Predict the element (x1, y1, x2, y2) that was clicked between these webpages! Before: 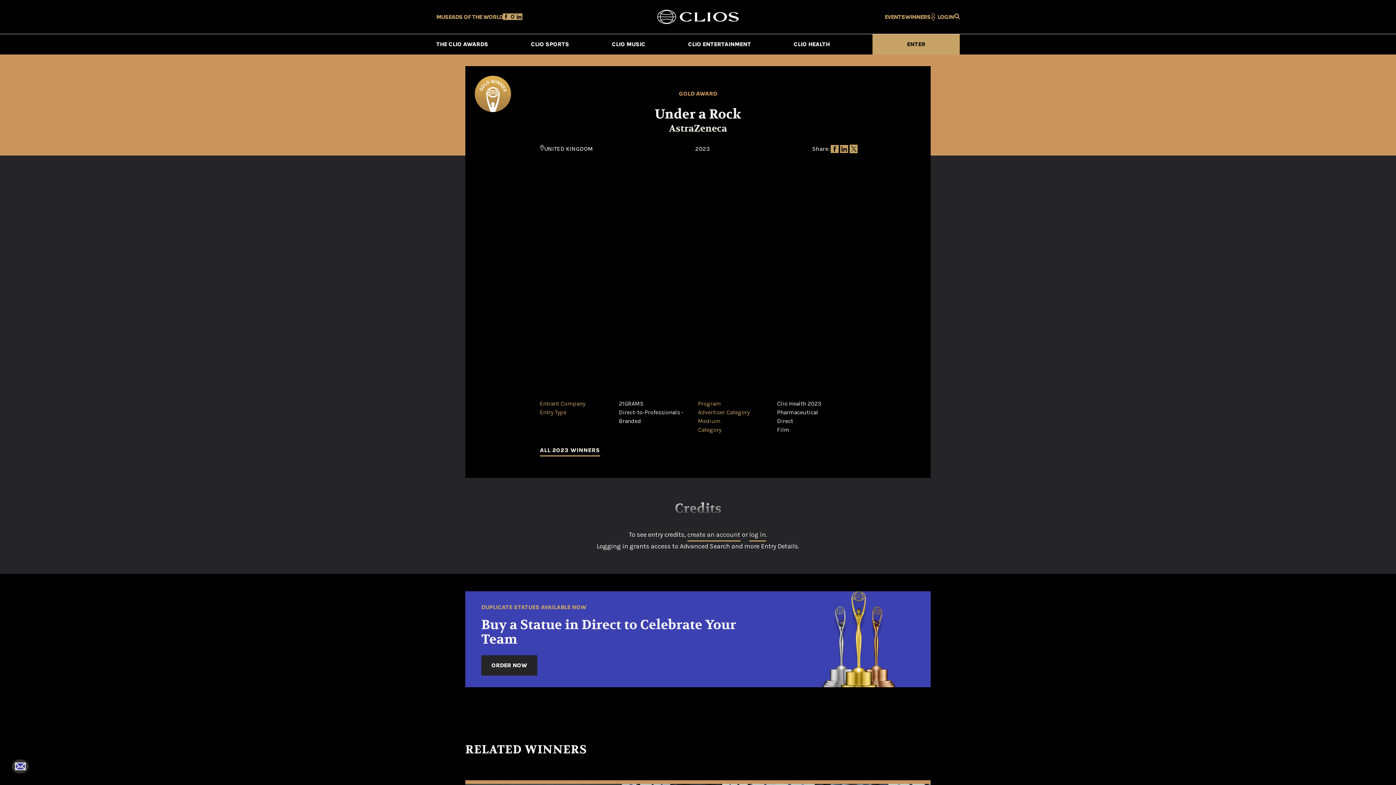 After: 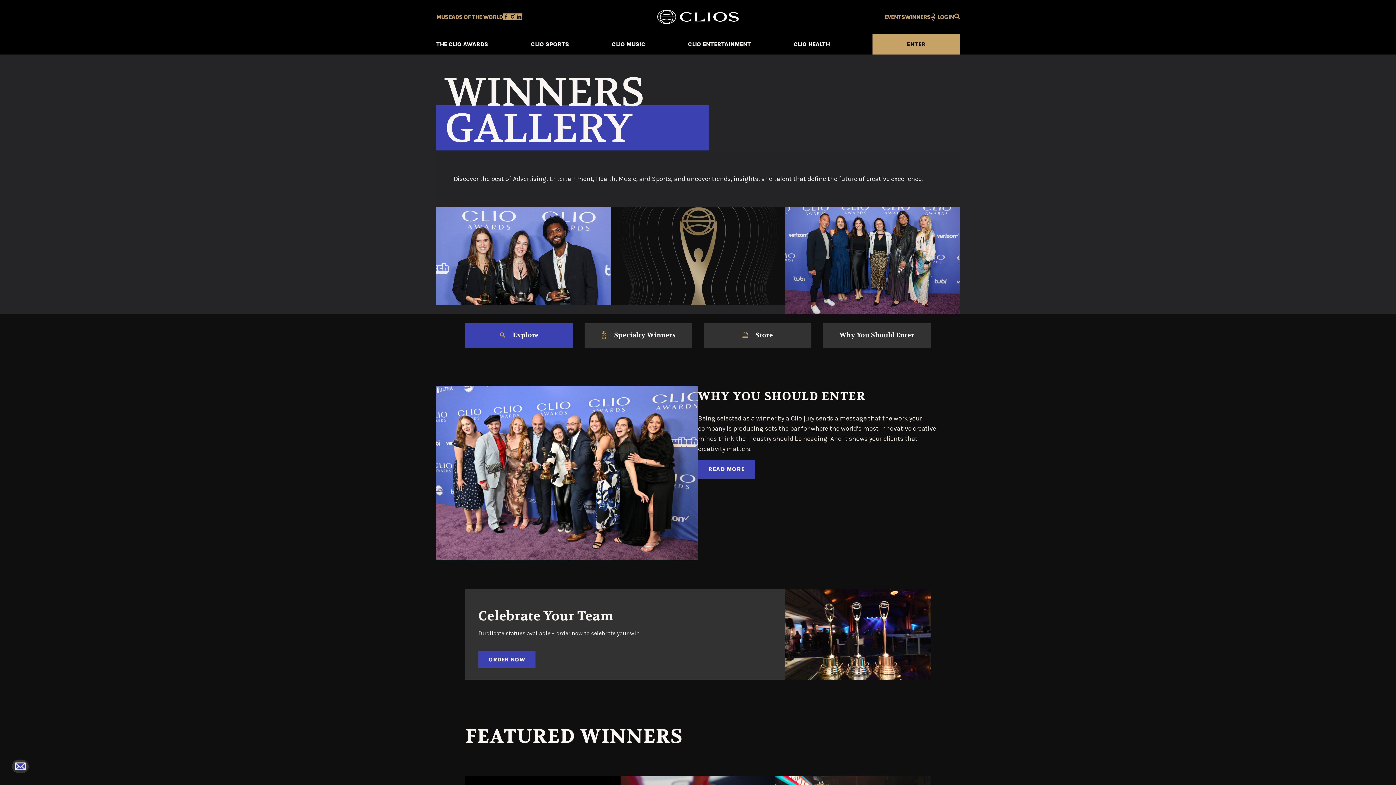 Action: label: WINNERS bbox: (905, 13, 930, 20)